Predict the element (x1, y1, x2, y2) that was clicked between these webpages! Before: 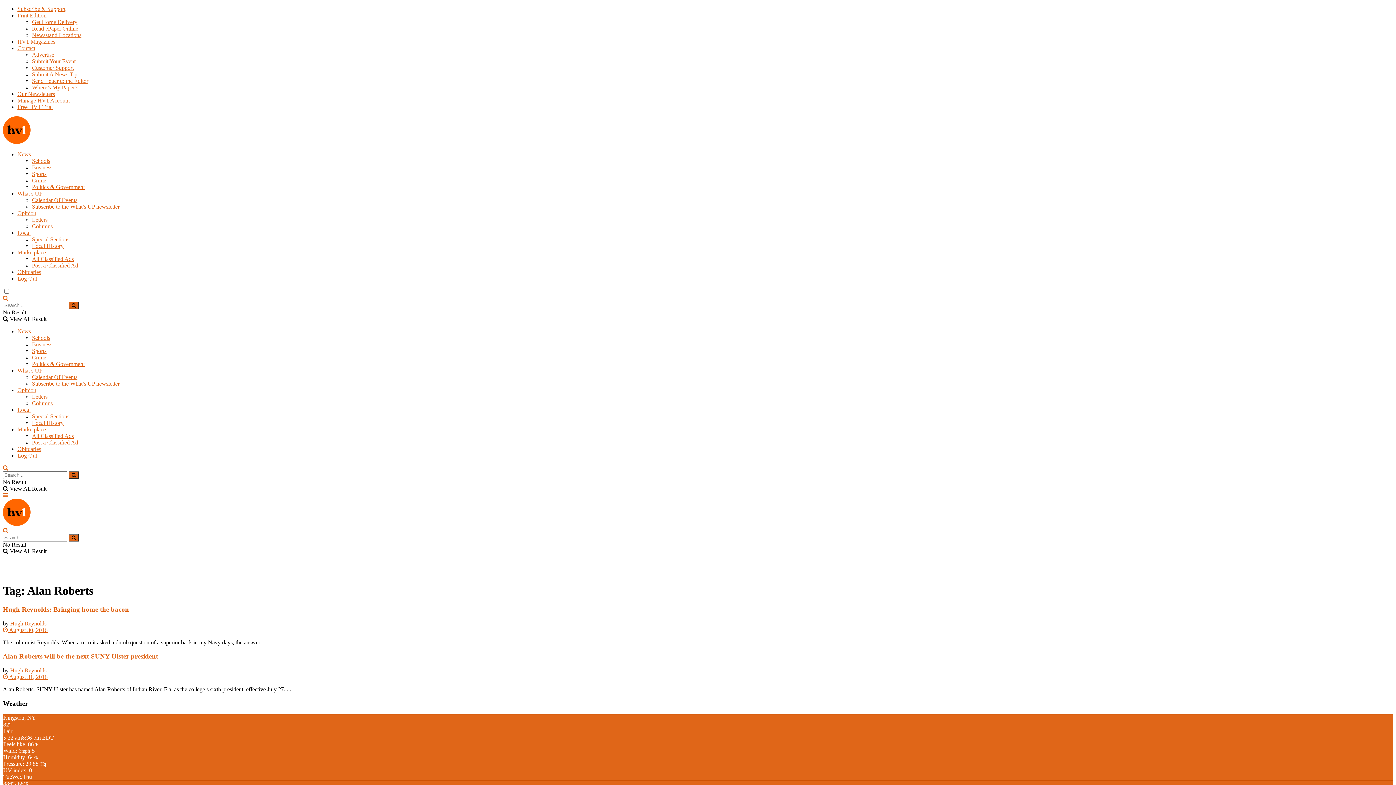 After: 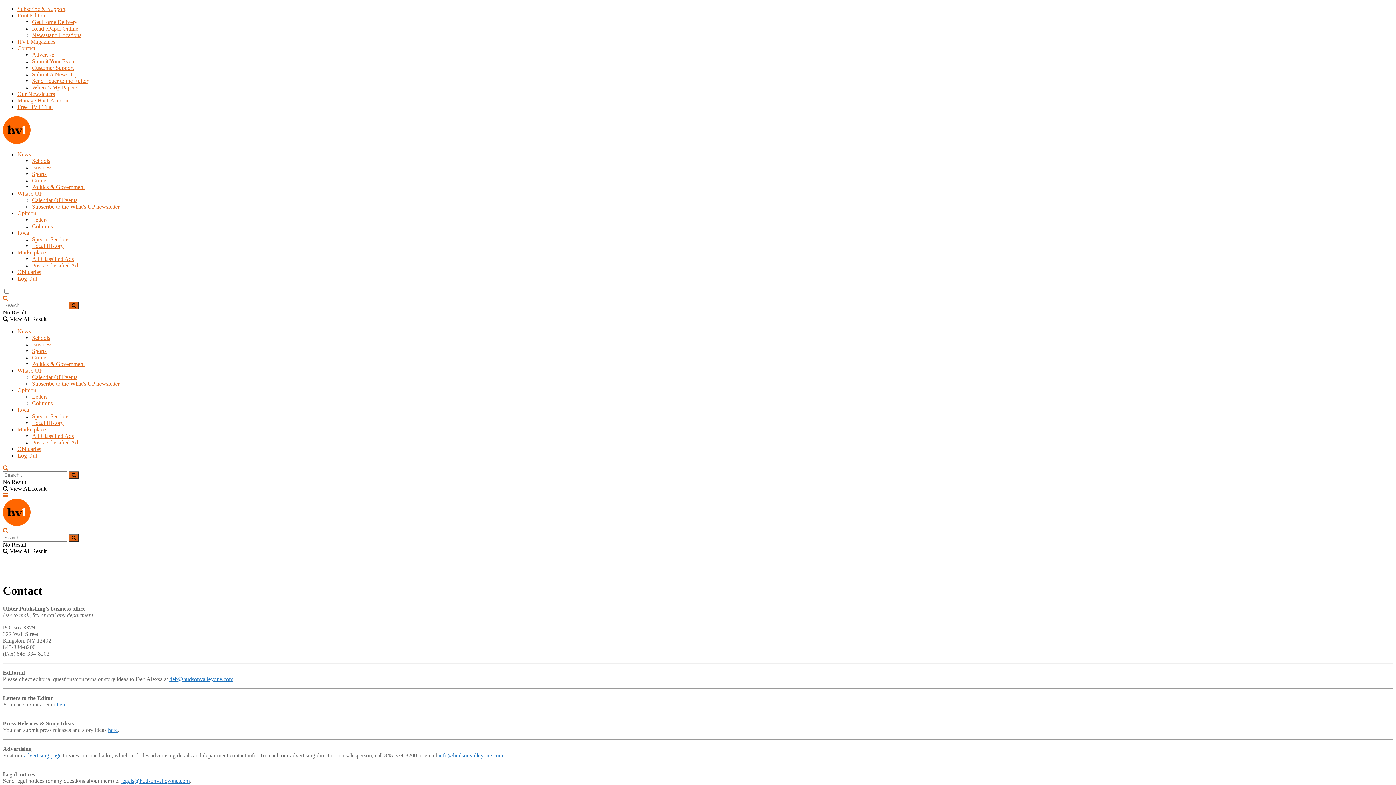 Action: label: Contact bbox: (17, 45, 35, 51)